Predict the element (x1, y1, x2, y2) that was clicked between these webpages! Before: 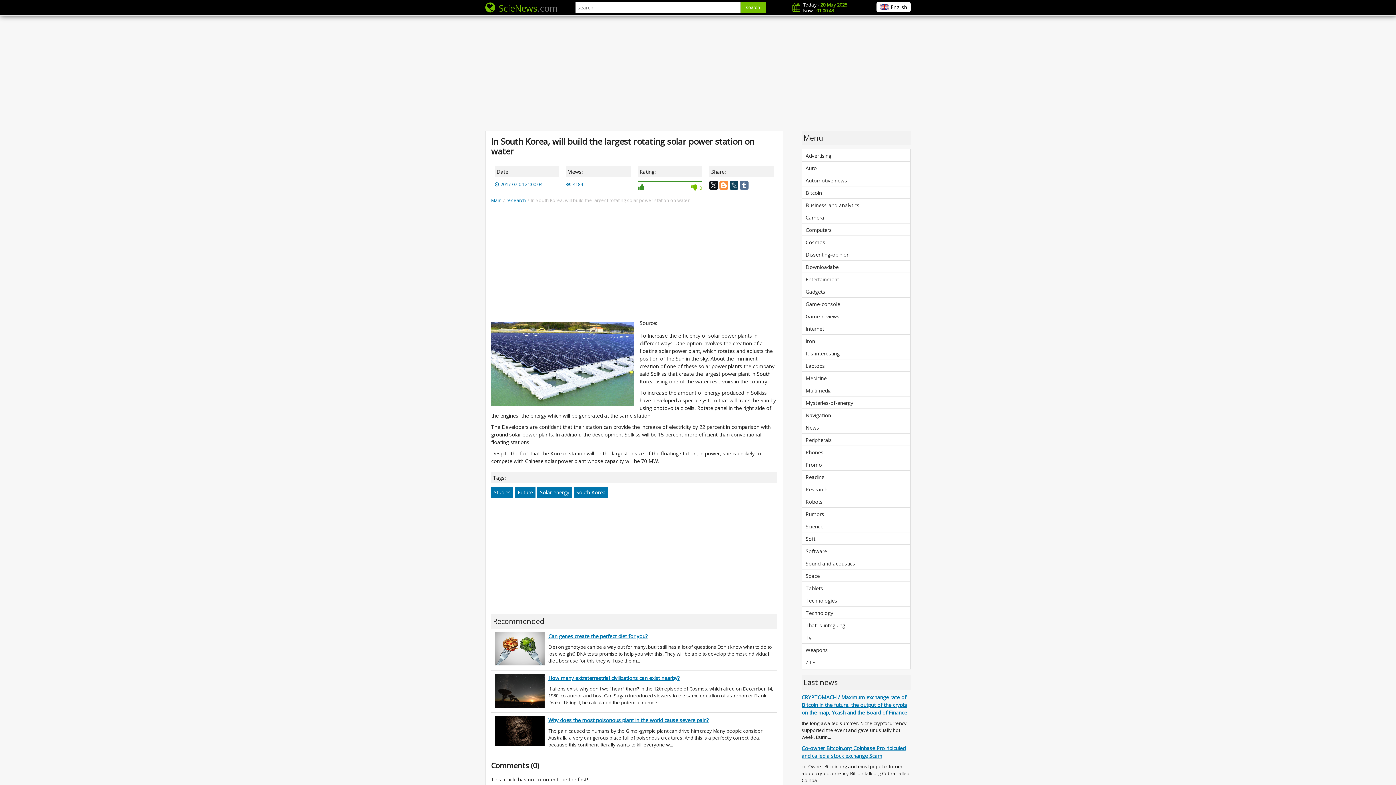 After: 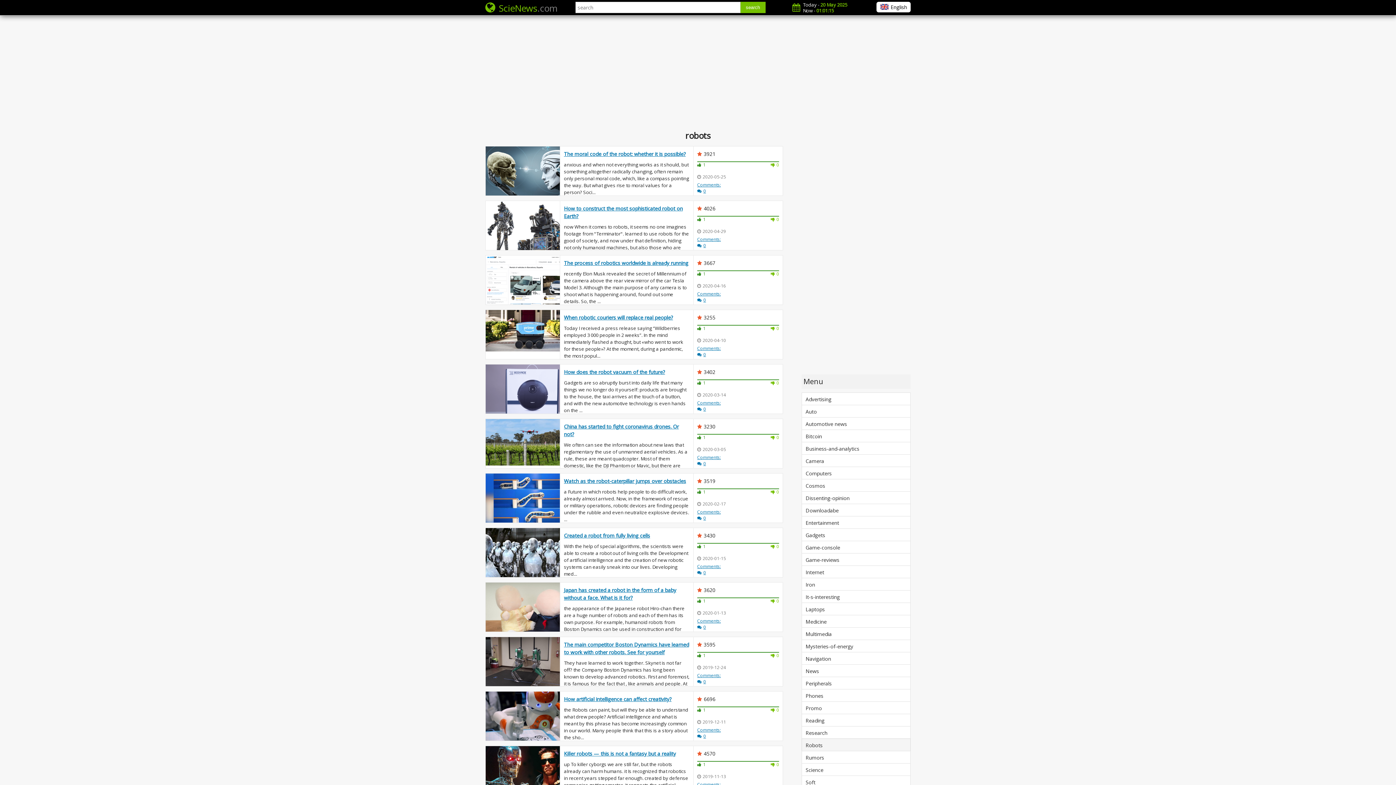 Action: bbox: (801, 495, 910, 509) label: Robots